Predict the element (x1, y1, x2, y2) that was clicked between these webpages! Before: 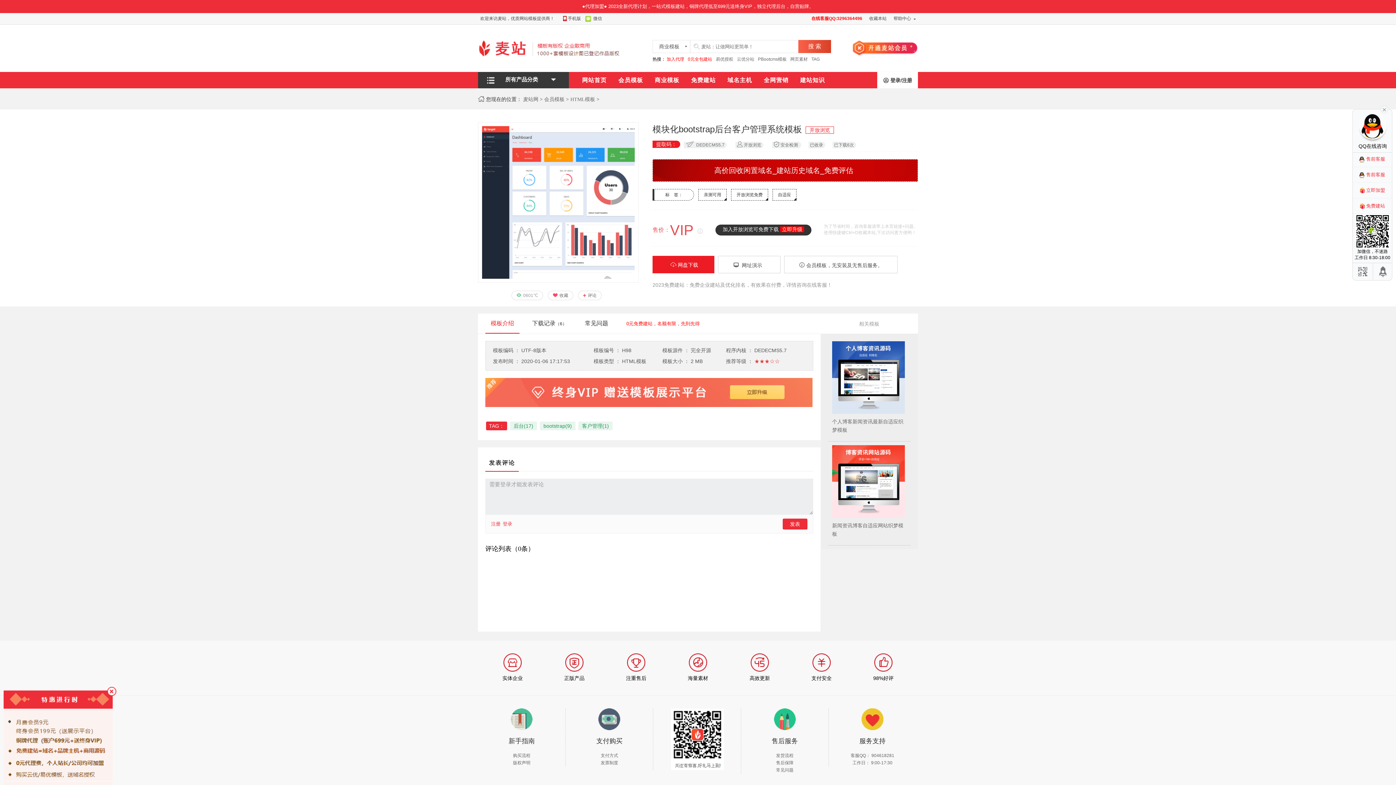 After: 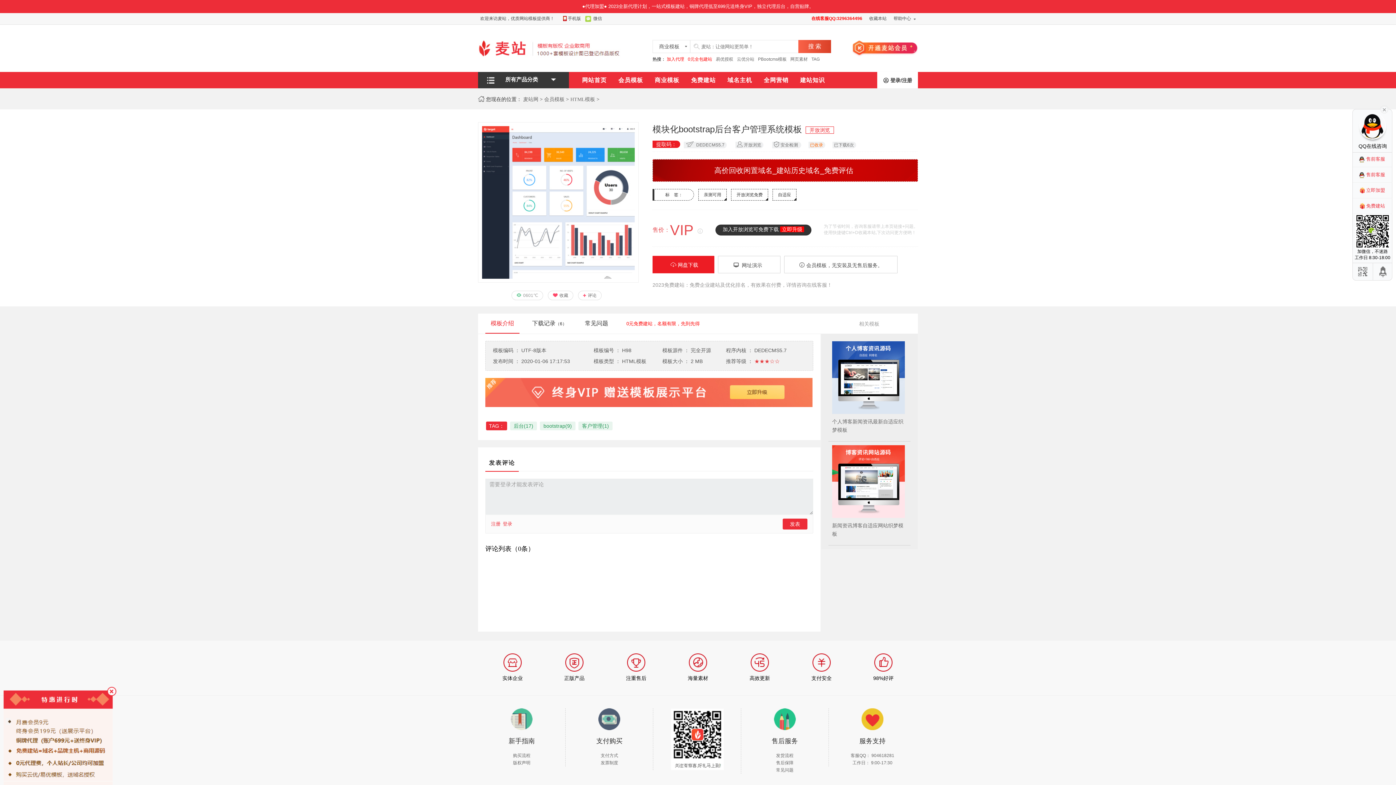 Action: bbox: (810, 142, 823, 147) label: 已收录